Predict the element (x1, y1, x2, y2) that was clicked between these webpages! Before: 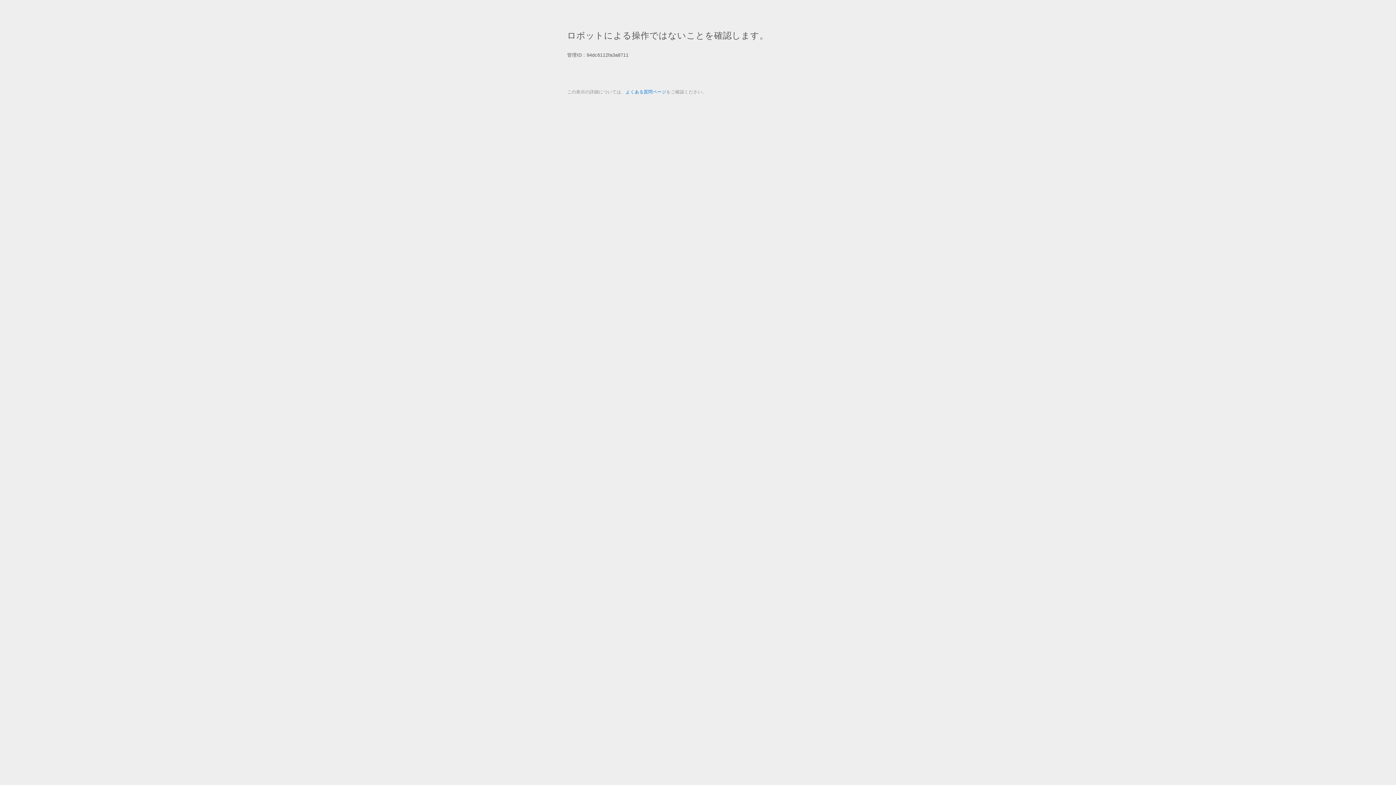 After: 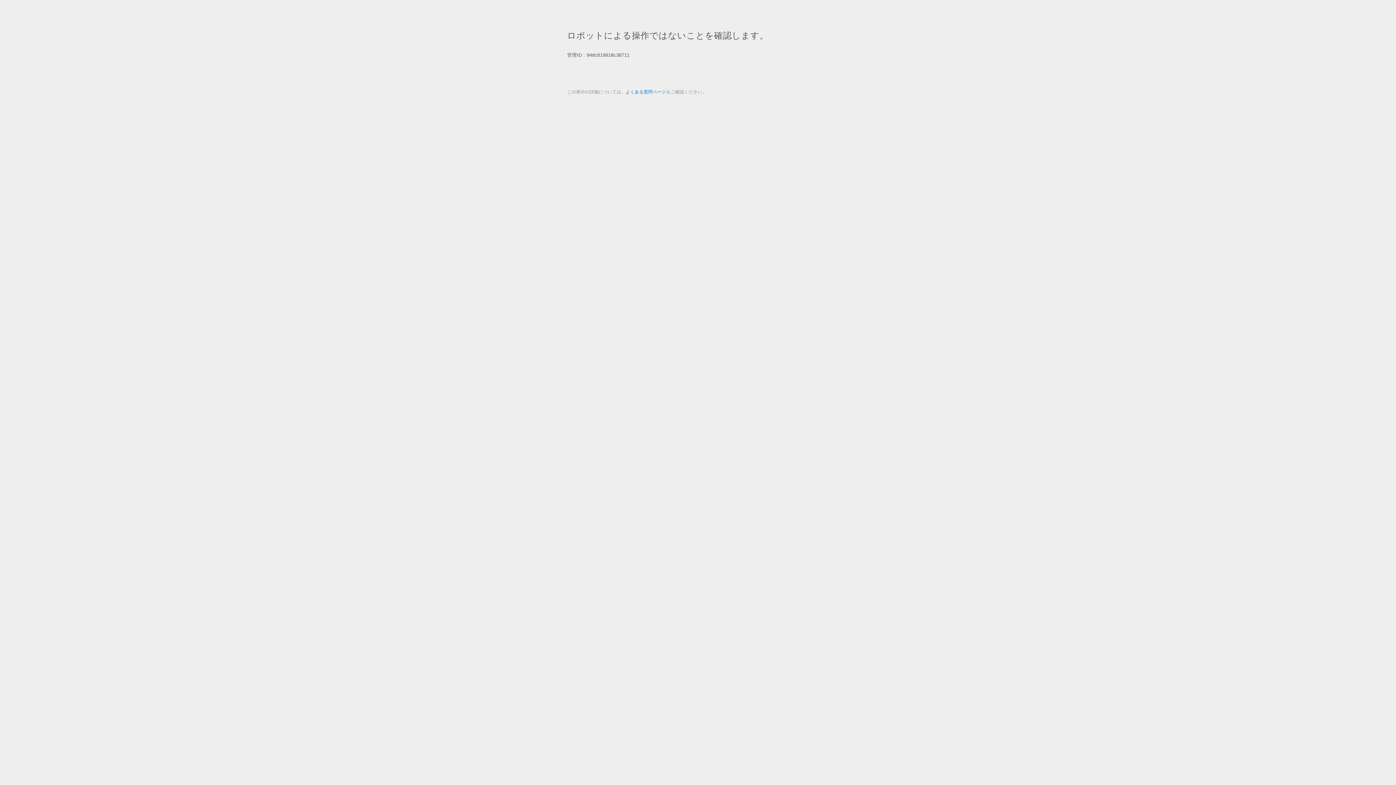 Action: label: よくある質問ページ bbox: (625, 89, 666, 94)